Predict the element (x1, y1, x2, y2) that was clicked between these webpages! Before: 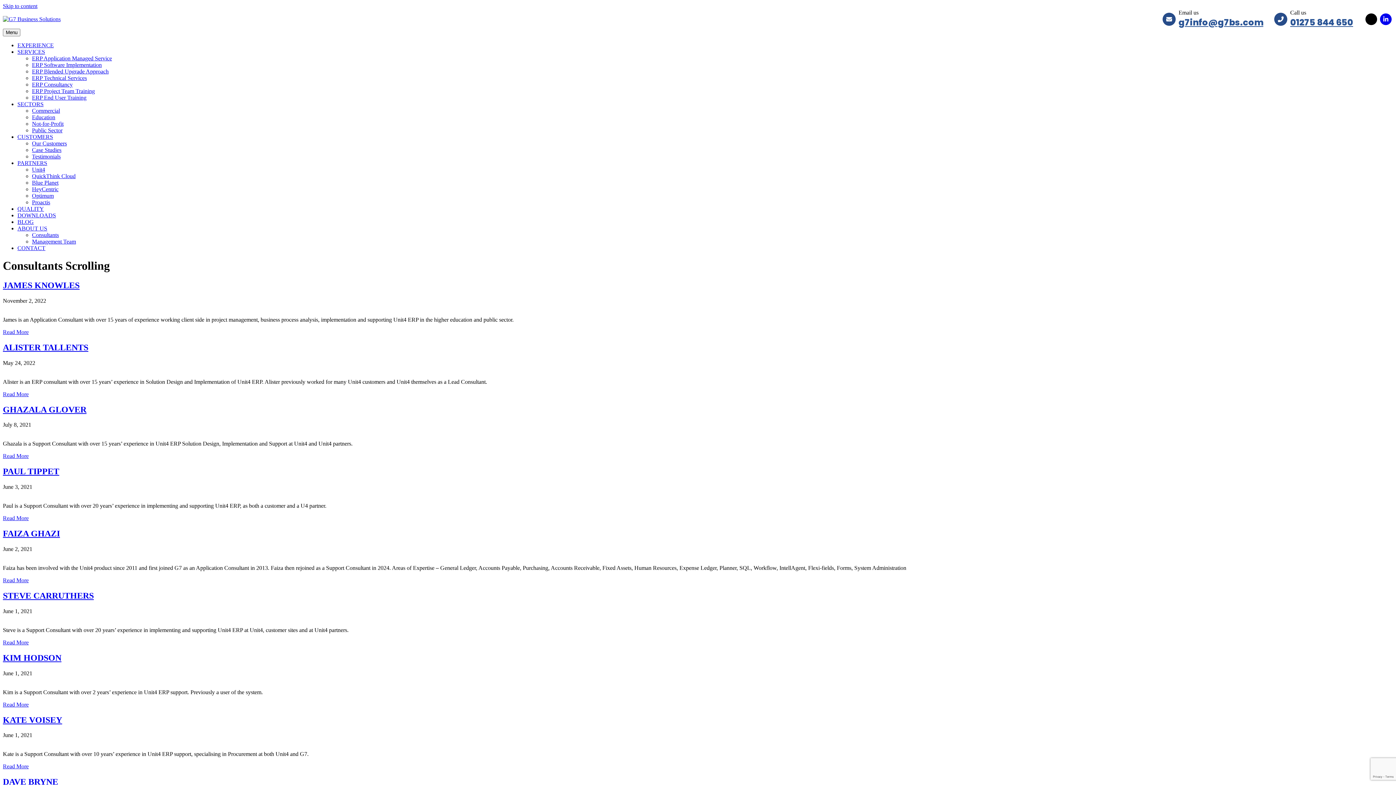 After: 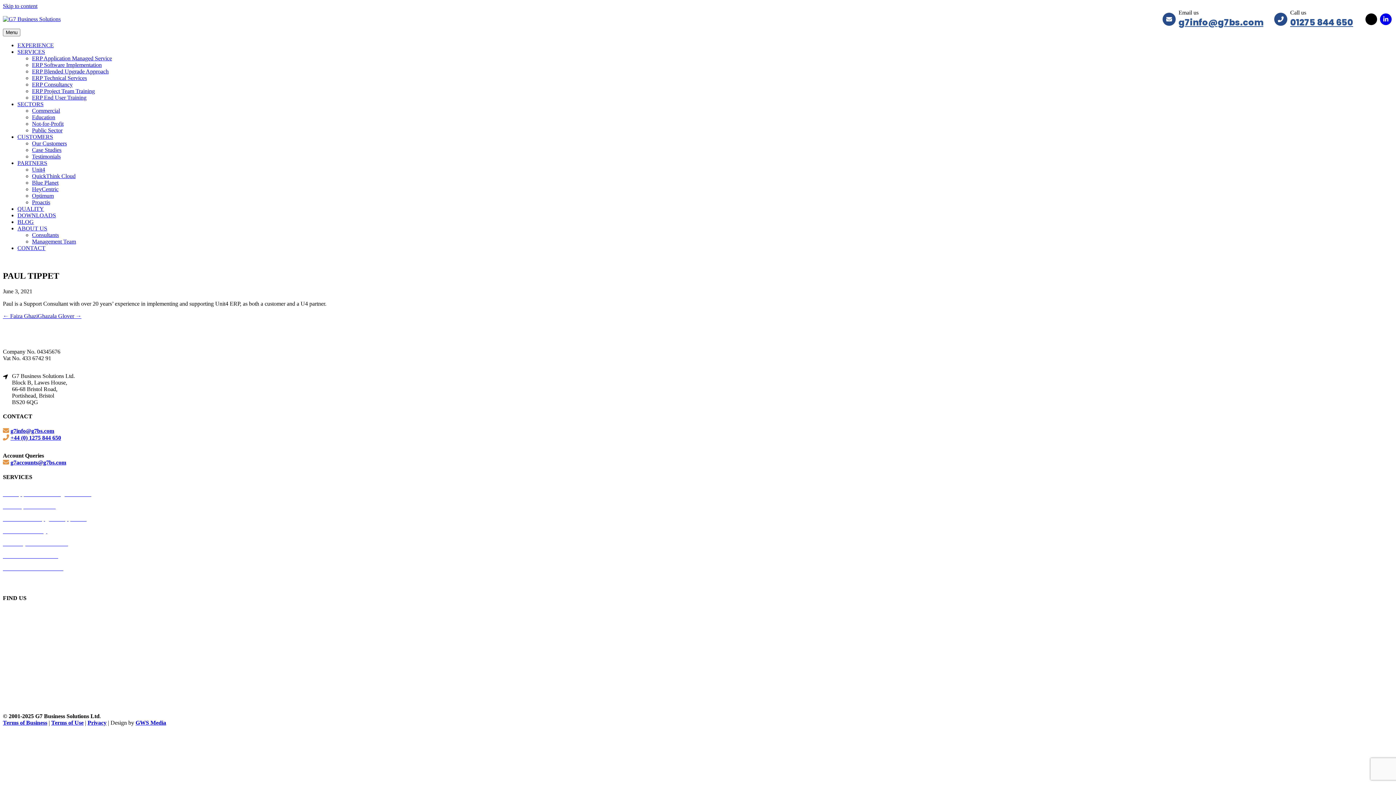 Action: label: Read More bbox: (2, 515, 28, 521)